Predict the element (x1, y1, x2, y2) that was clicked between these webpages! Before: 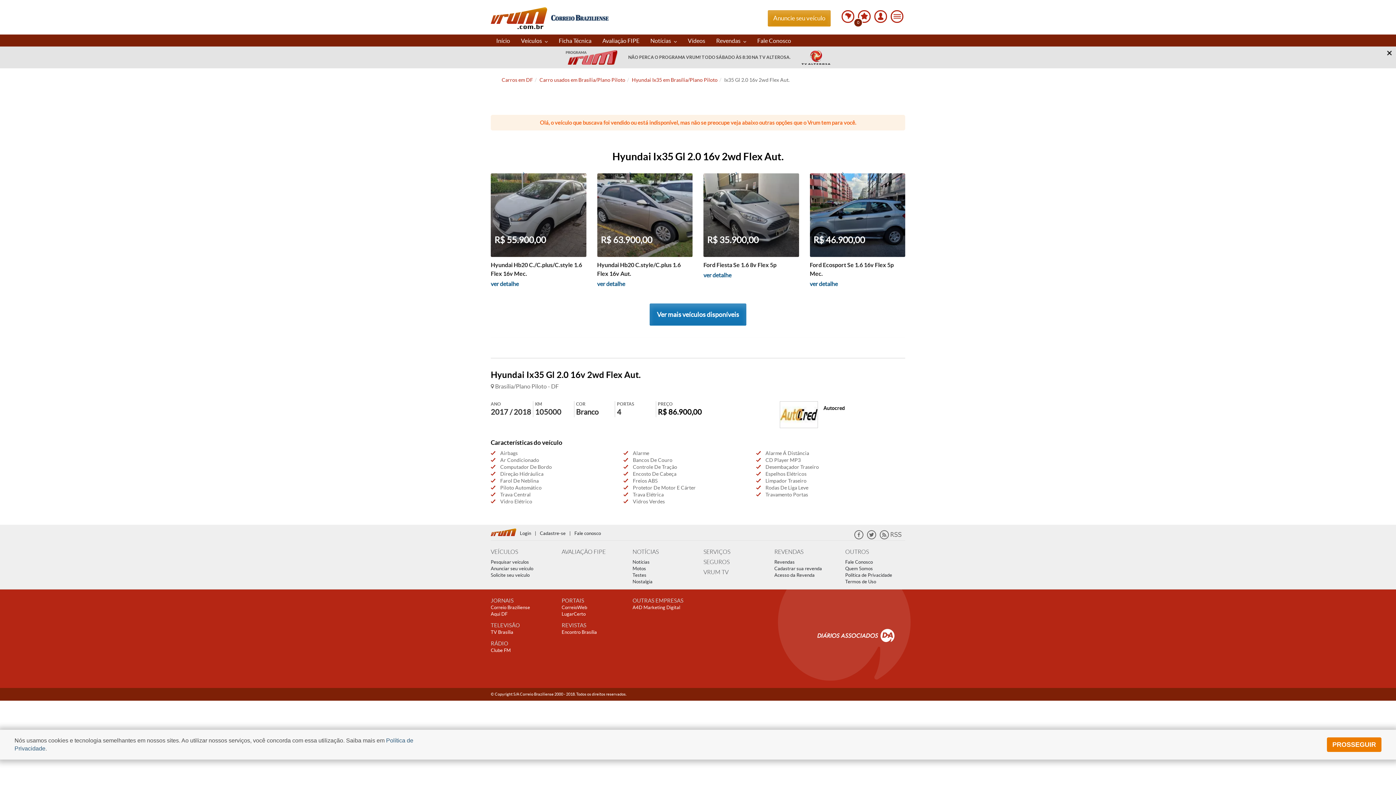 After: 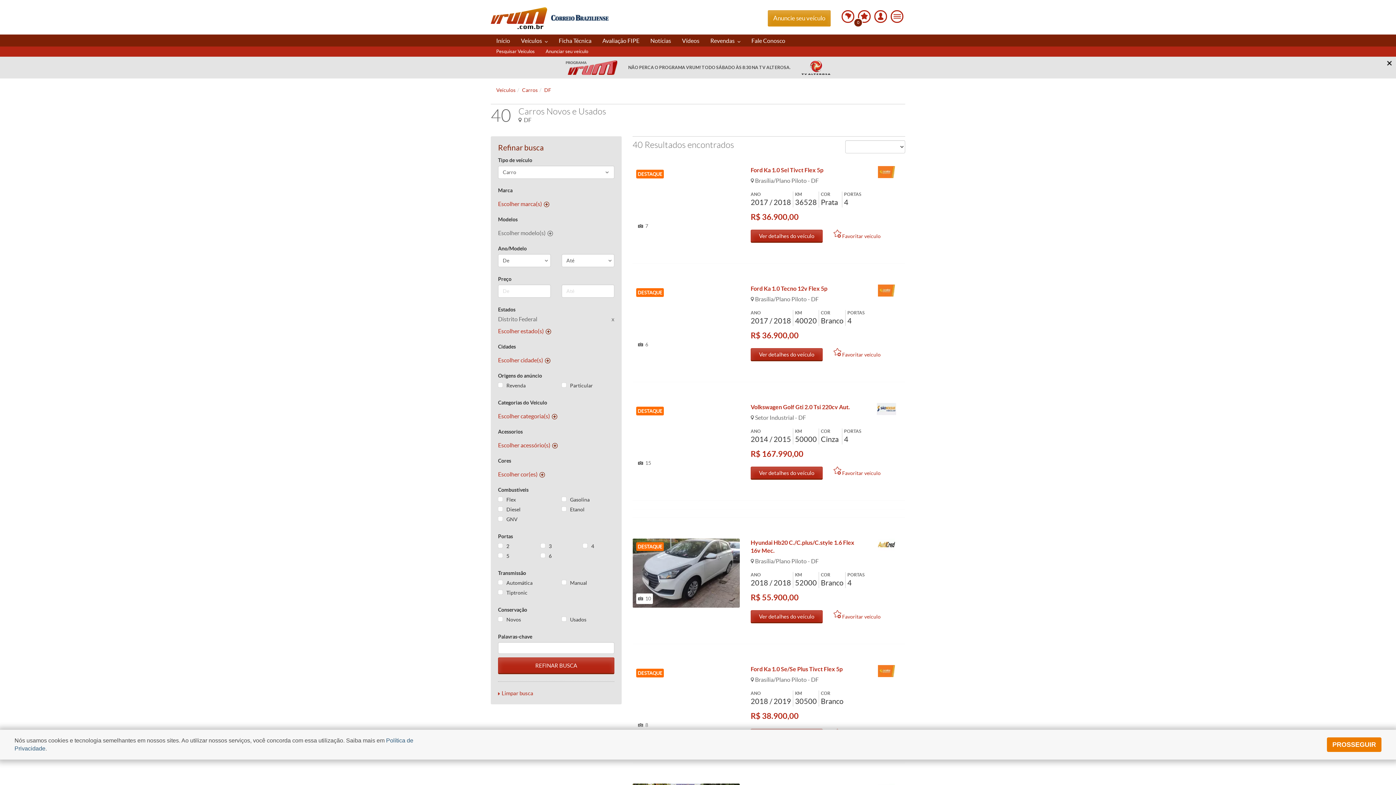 Action: label: Pesquisar veículos bbox: (490, 559, 529, 565)